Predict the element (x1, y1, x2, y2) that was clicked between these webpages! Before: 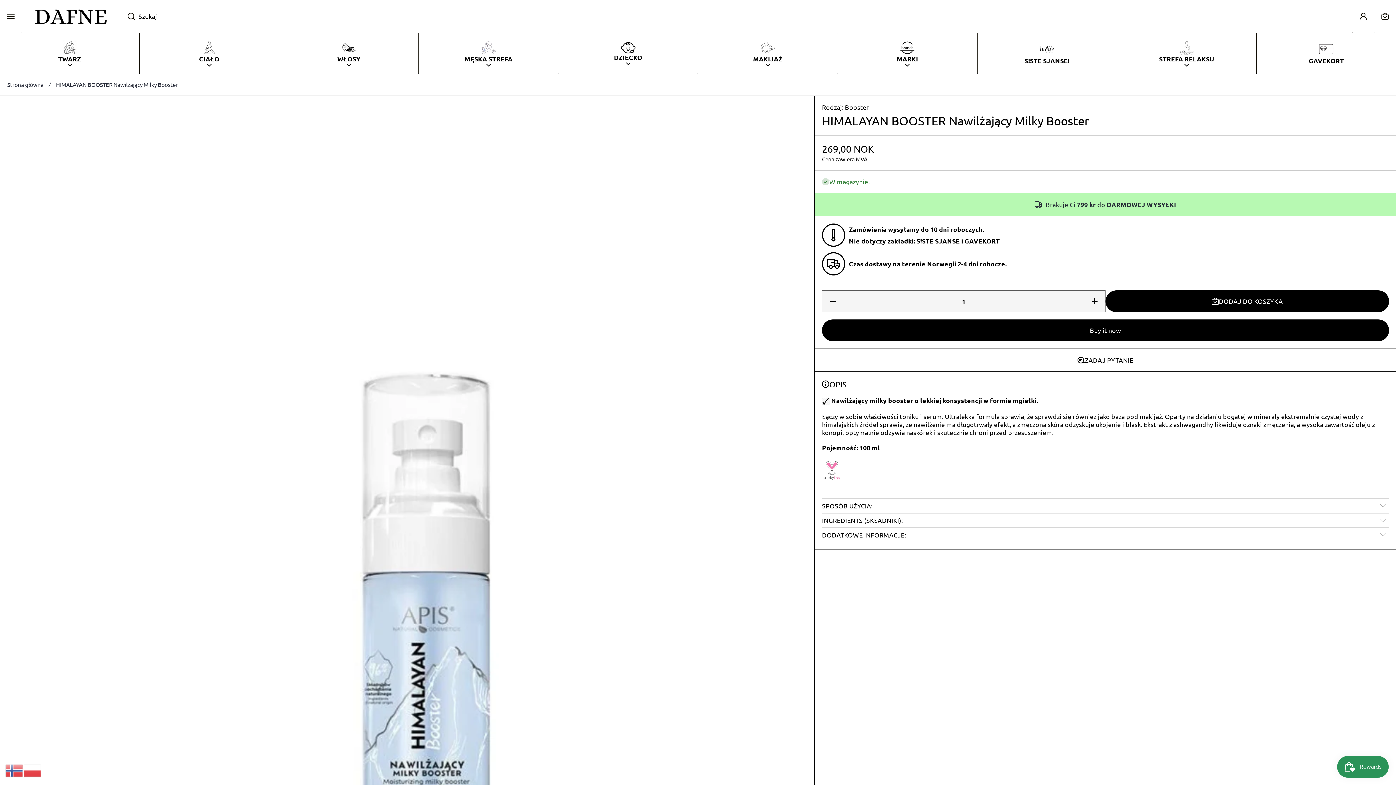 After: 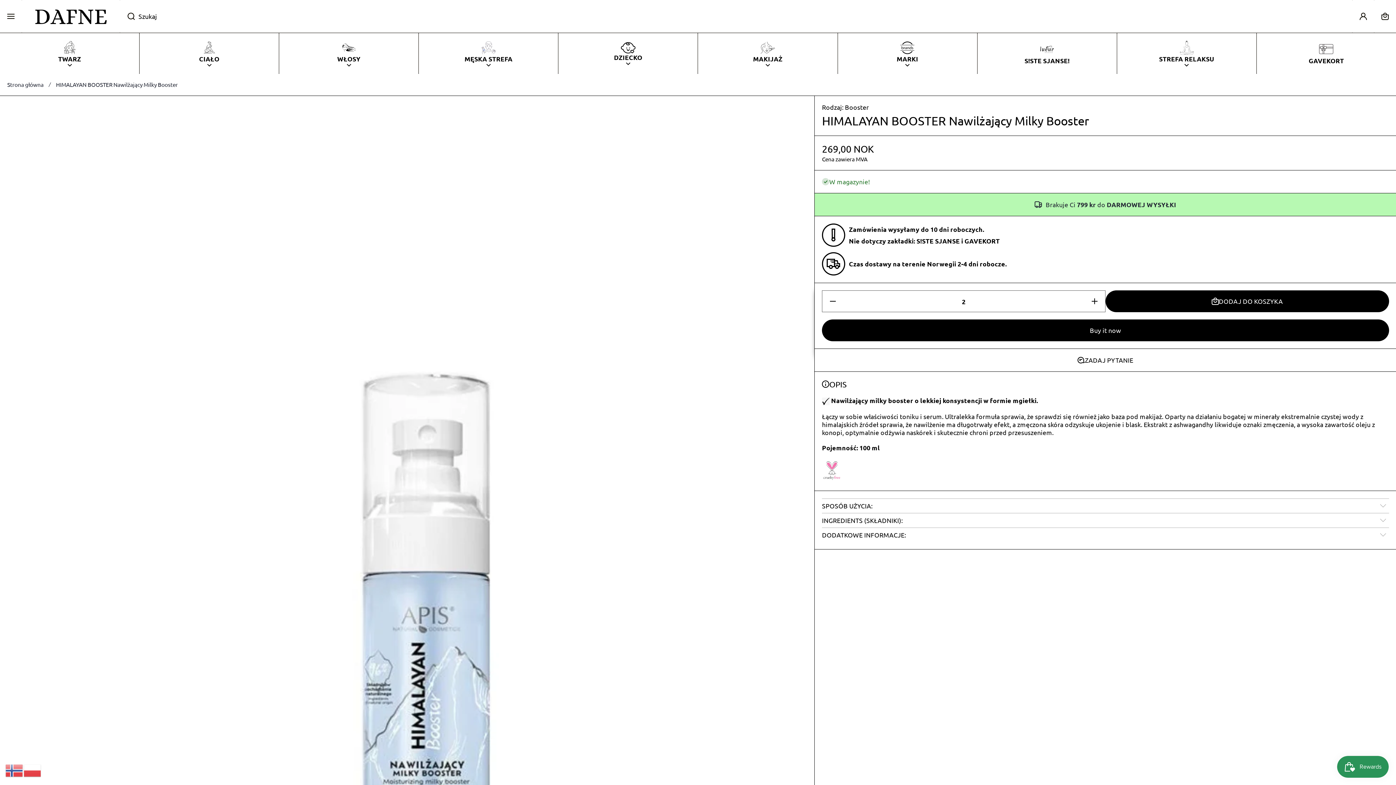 Action: label: Dodaj HIMALAYAN BOOSTER Nawilżający Milky Booster bbox: (1086, 290, 1105, 312)